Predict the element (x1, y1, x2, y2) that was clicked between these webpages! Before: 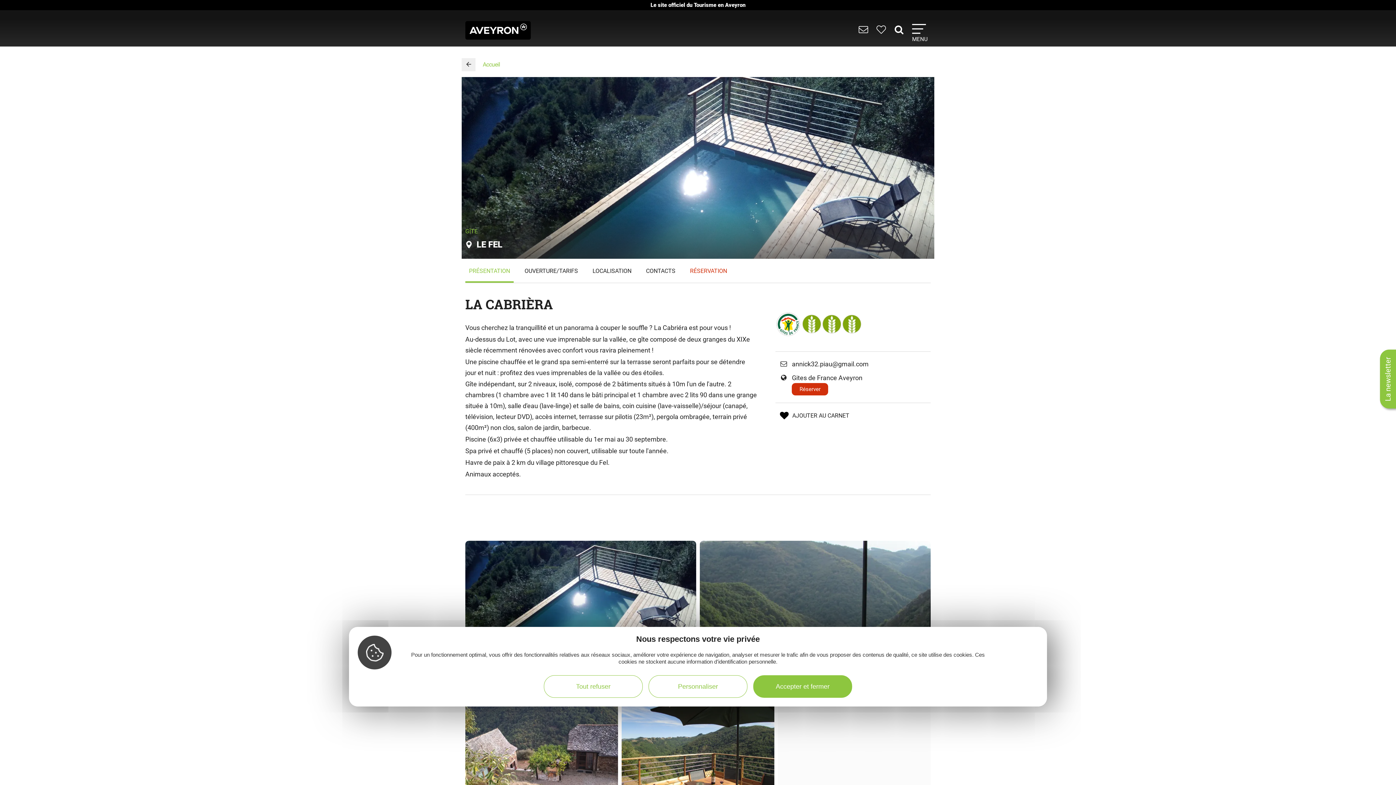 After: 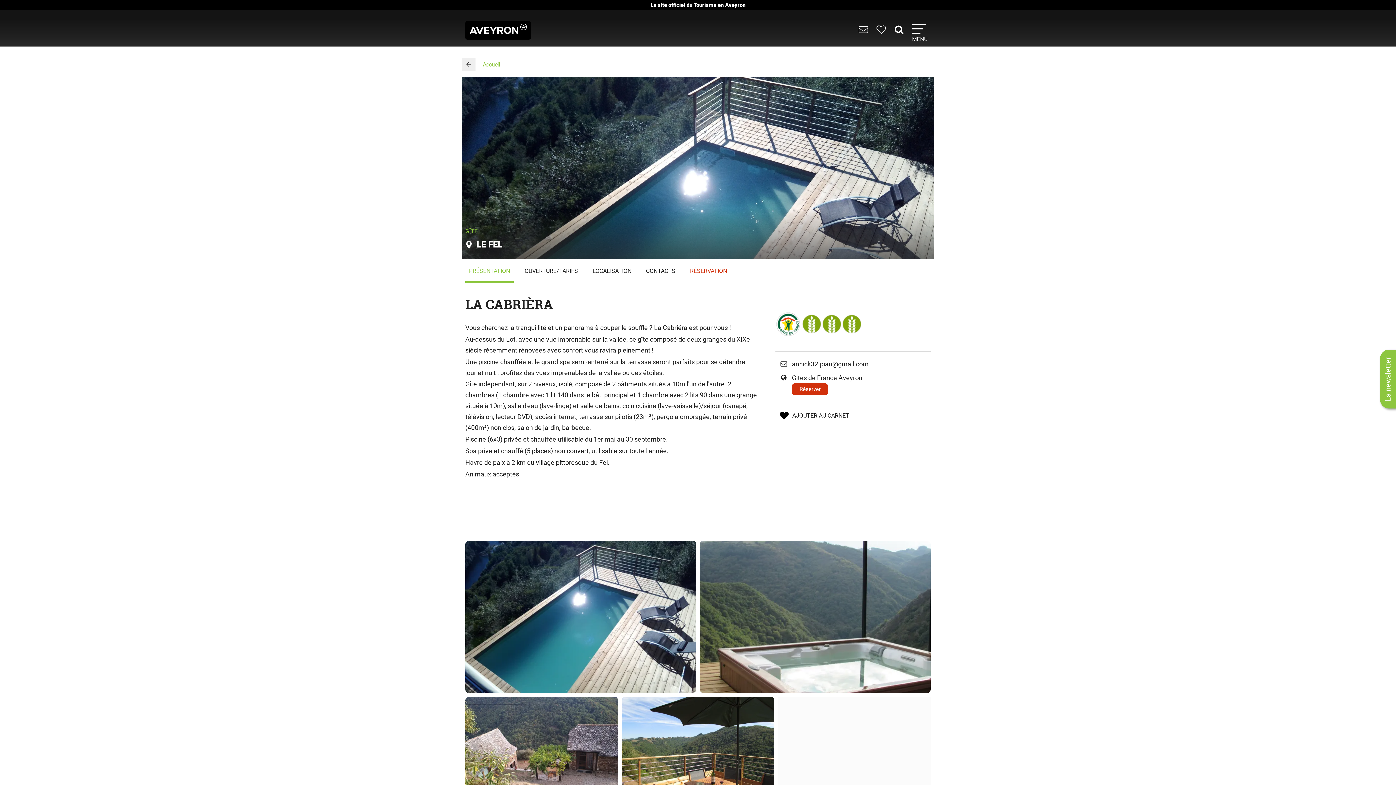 Action: label: Tout refuser bbox: (544, 675, 642, 698)